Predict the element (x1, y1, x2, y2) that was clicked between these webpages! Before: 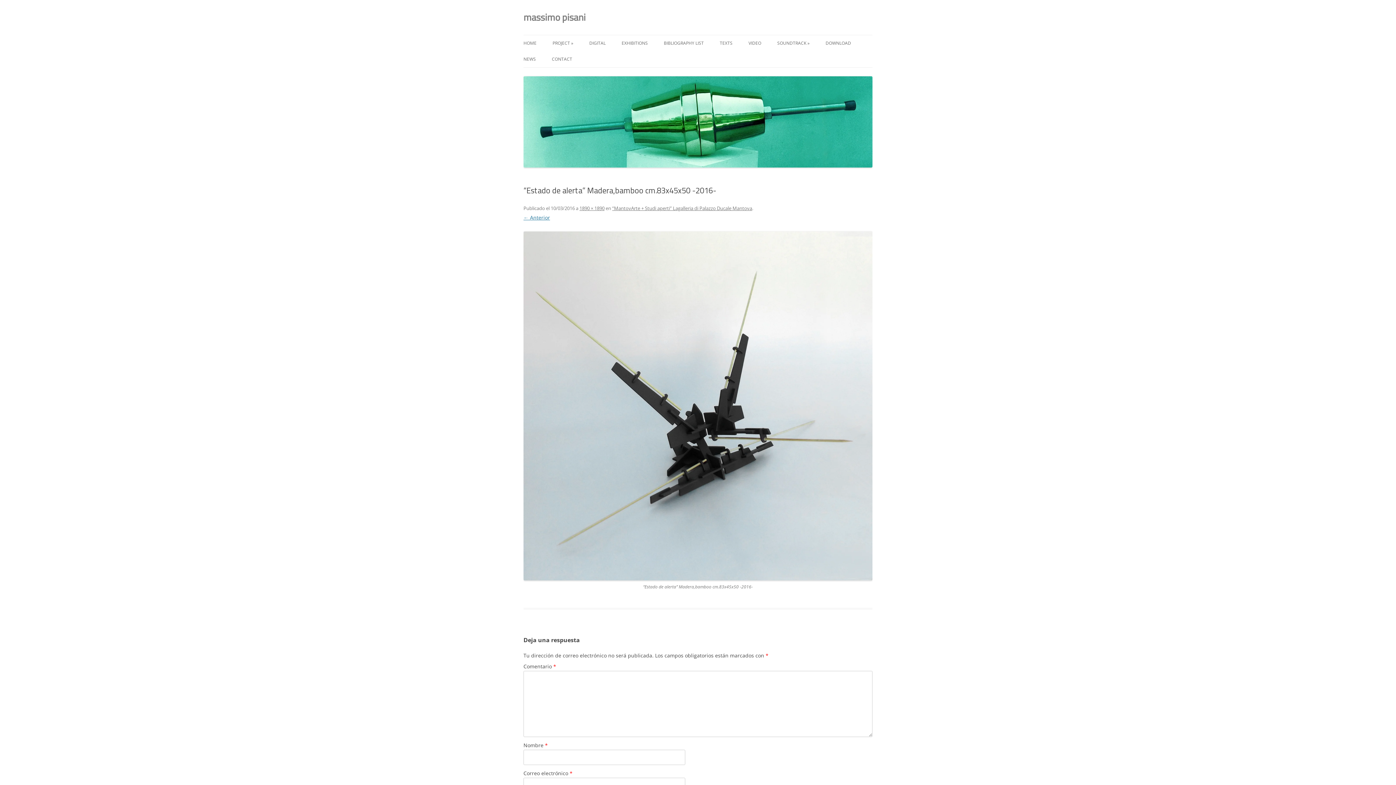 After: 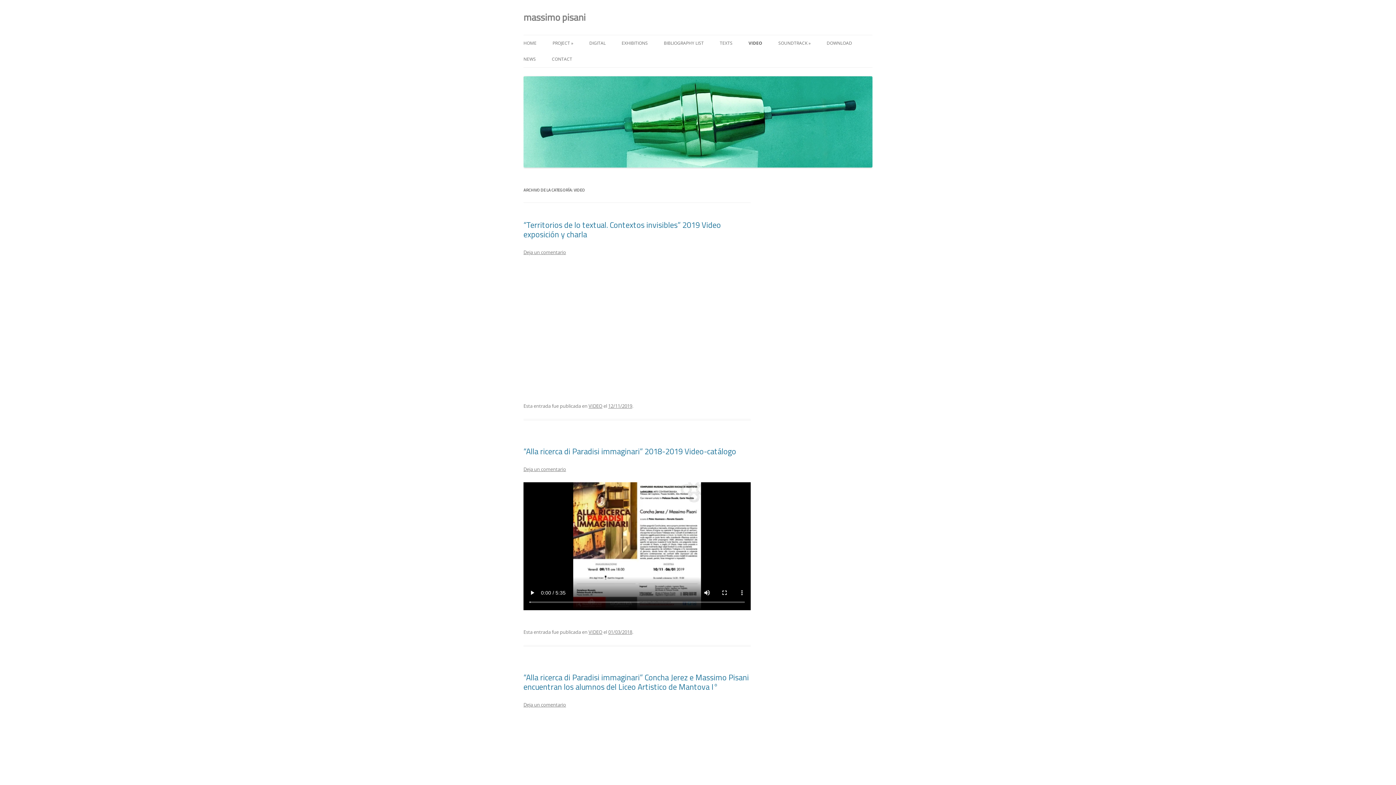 Action: bbox: (748, 35, 761, 51) label: VIDEO